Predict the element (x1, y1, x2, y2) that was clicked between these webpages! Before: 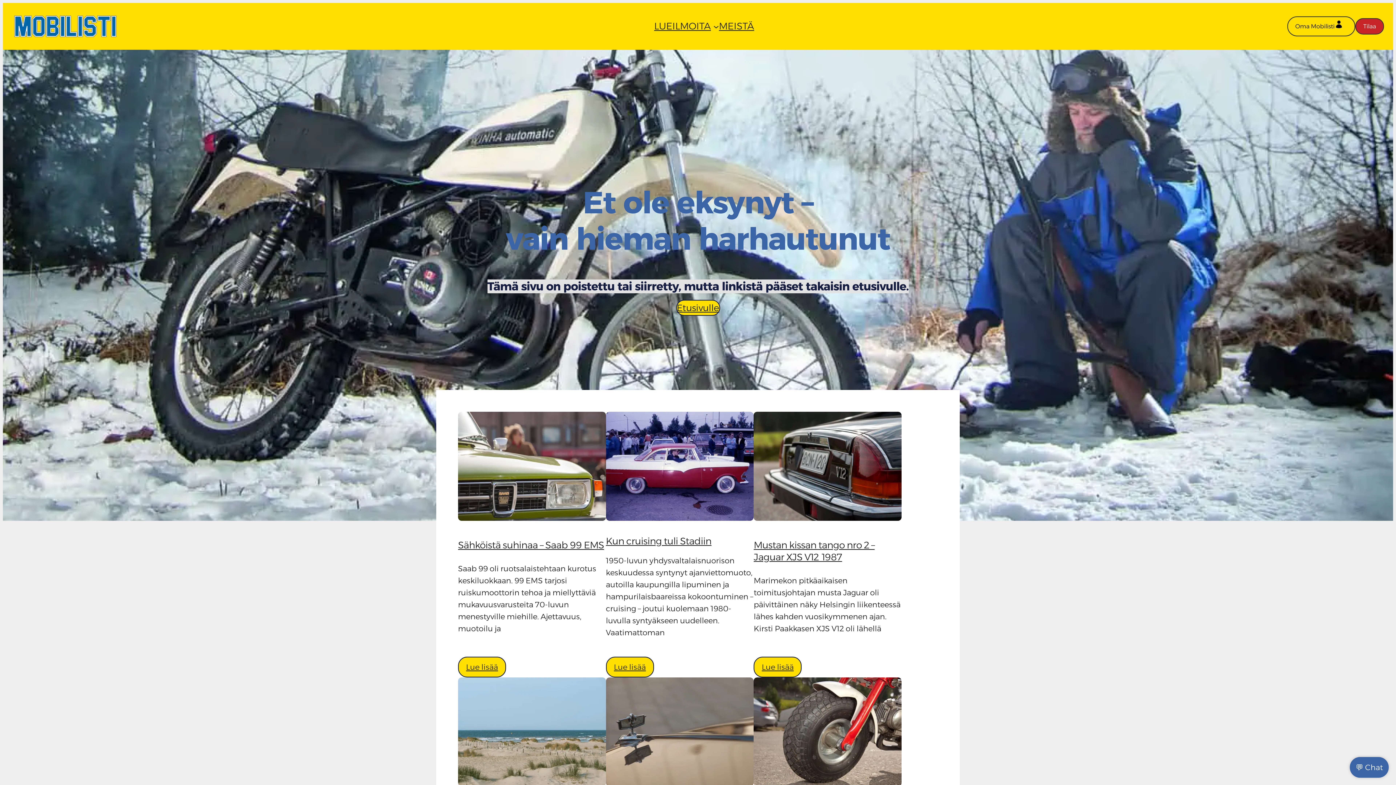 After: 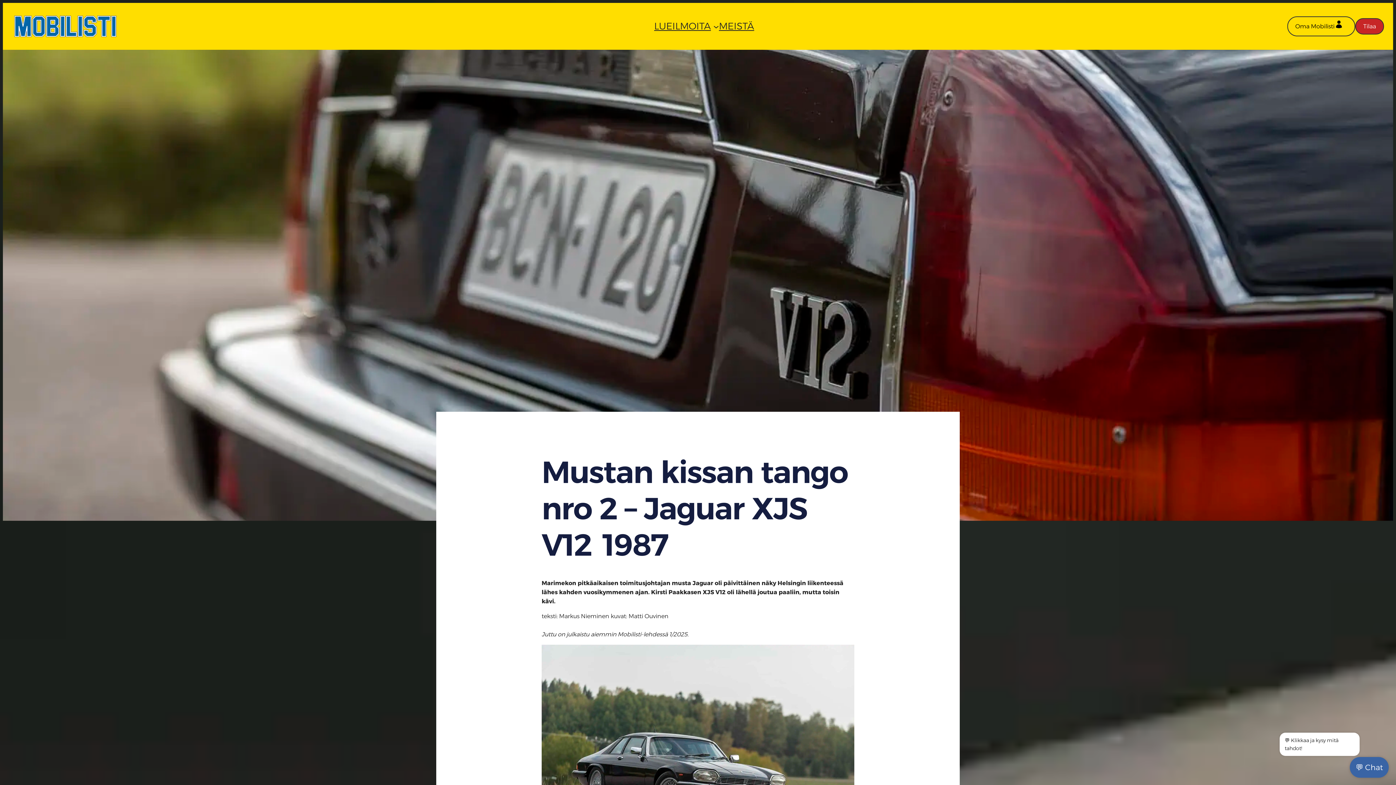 Action: bbox: (753, 412, 901, 521)